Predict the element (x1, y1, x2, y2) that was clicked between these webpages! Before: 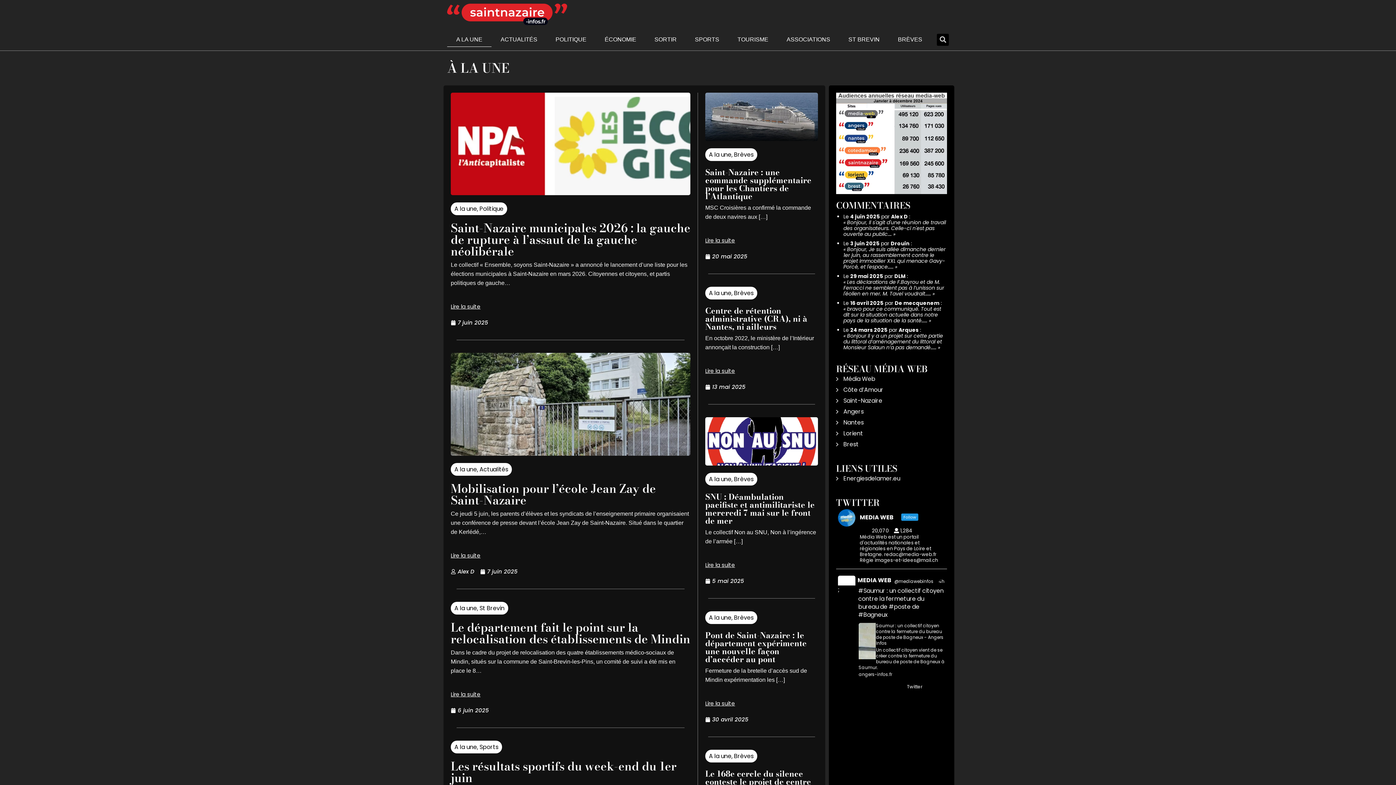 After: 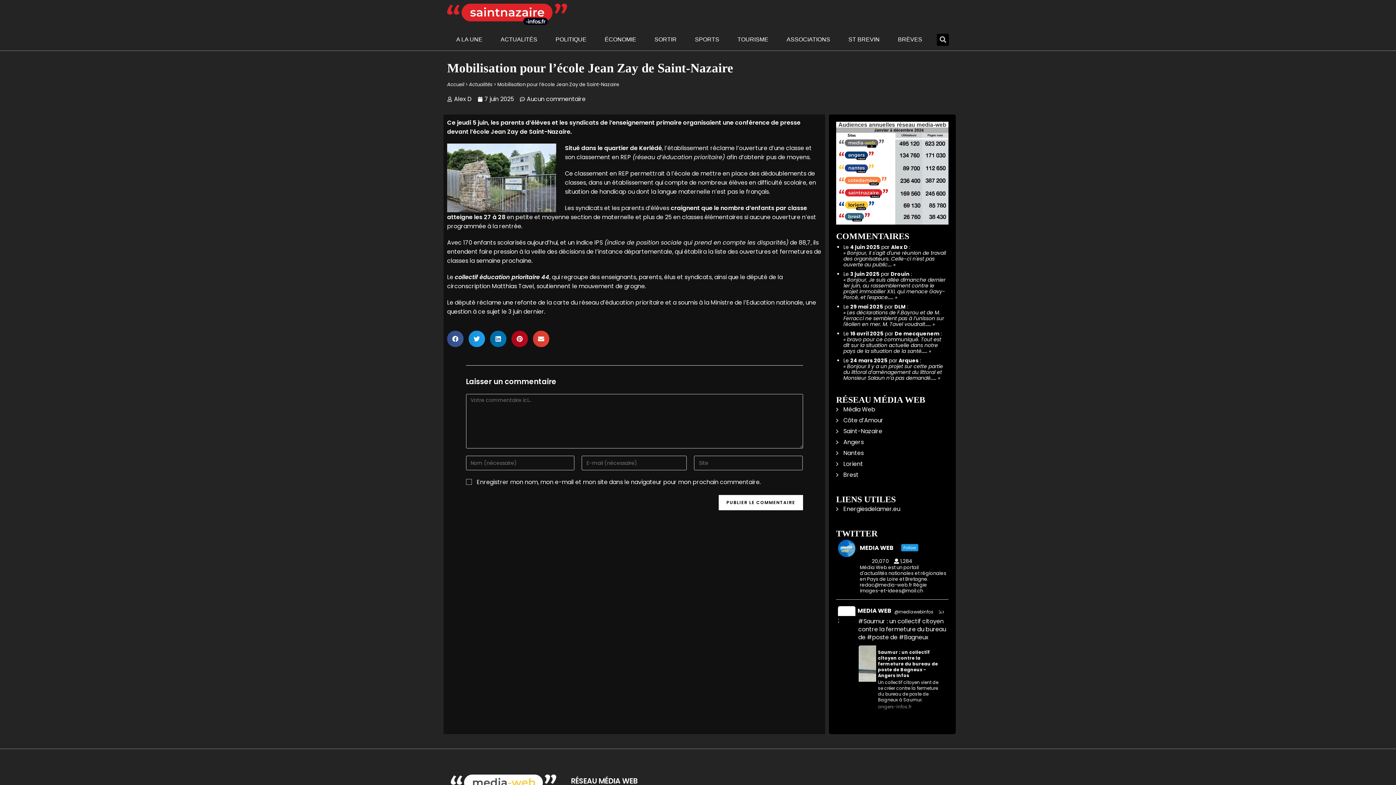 Action: label: Lire la suite bbox: (450, 553, 480, 558)